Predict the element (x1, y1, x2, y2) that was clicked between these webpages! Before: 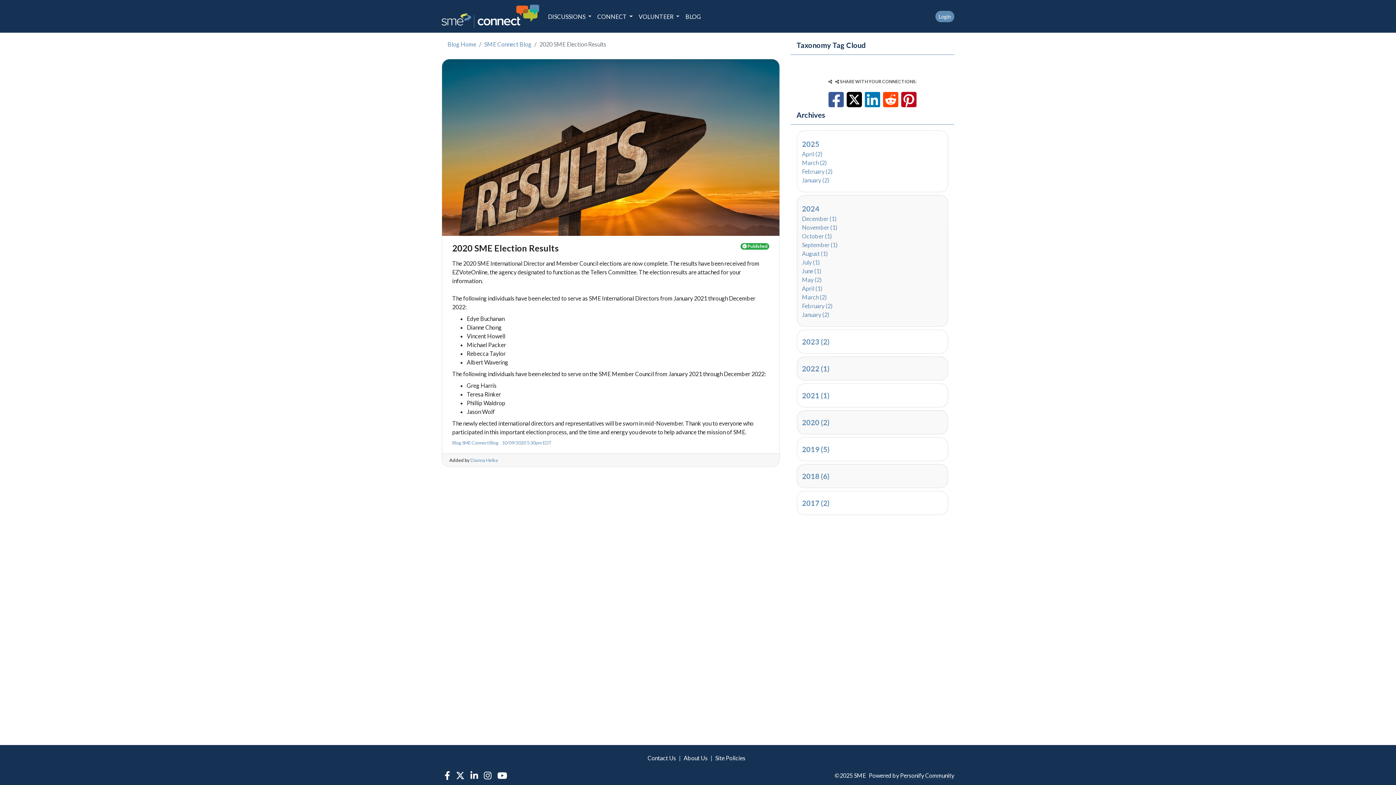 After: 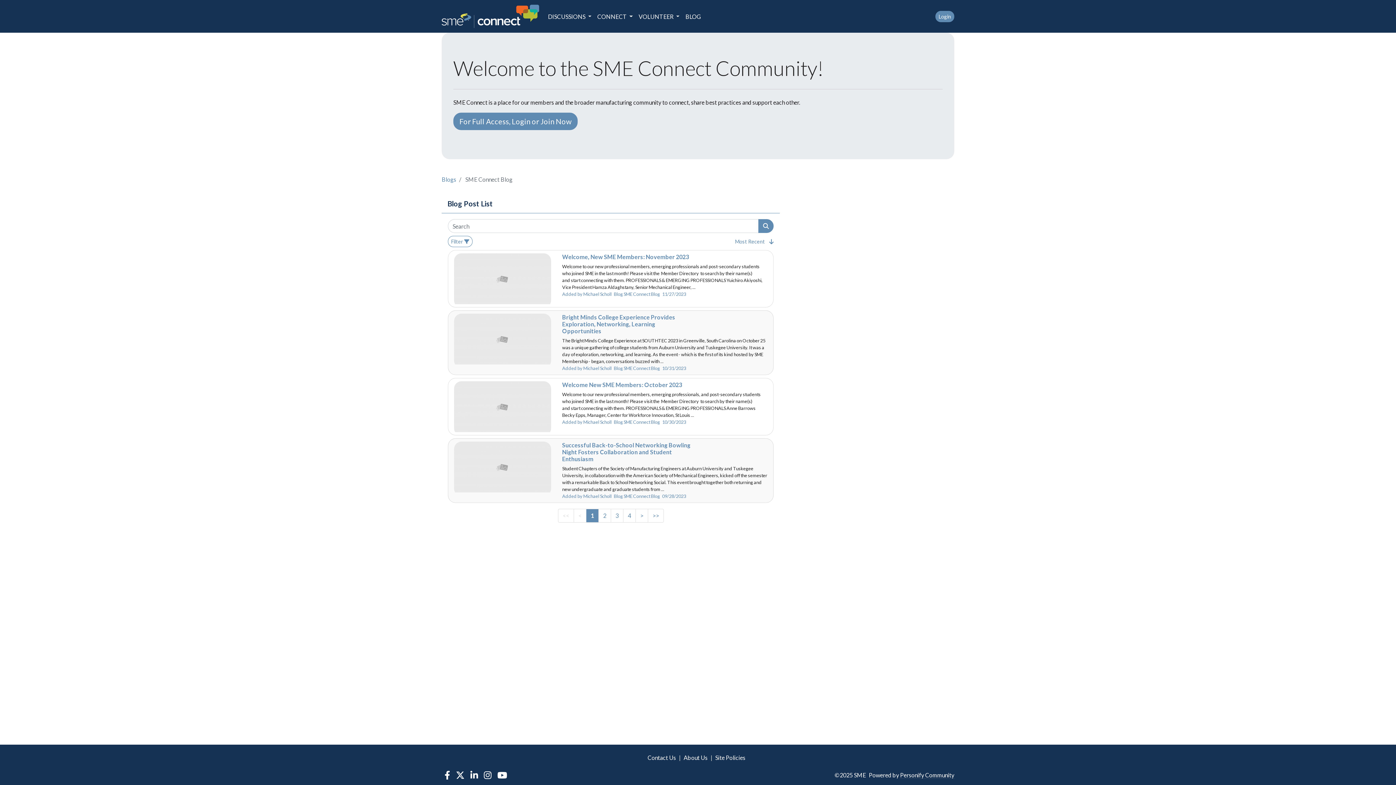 Action: bbox: (802, 337, 830, 346) label: 2023 (2)